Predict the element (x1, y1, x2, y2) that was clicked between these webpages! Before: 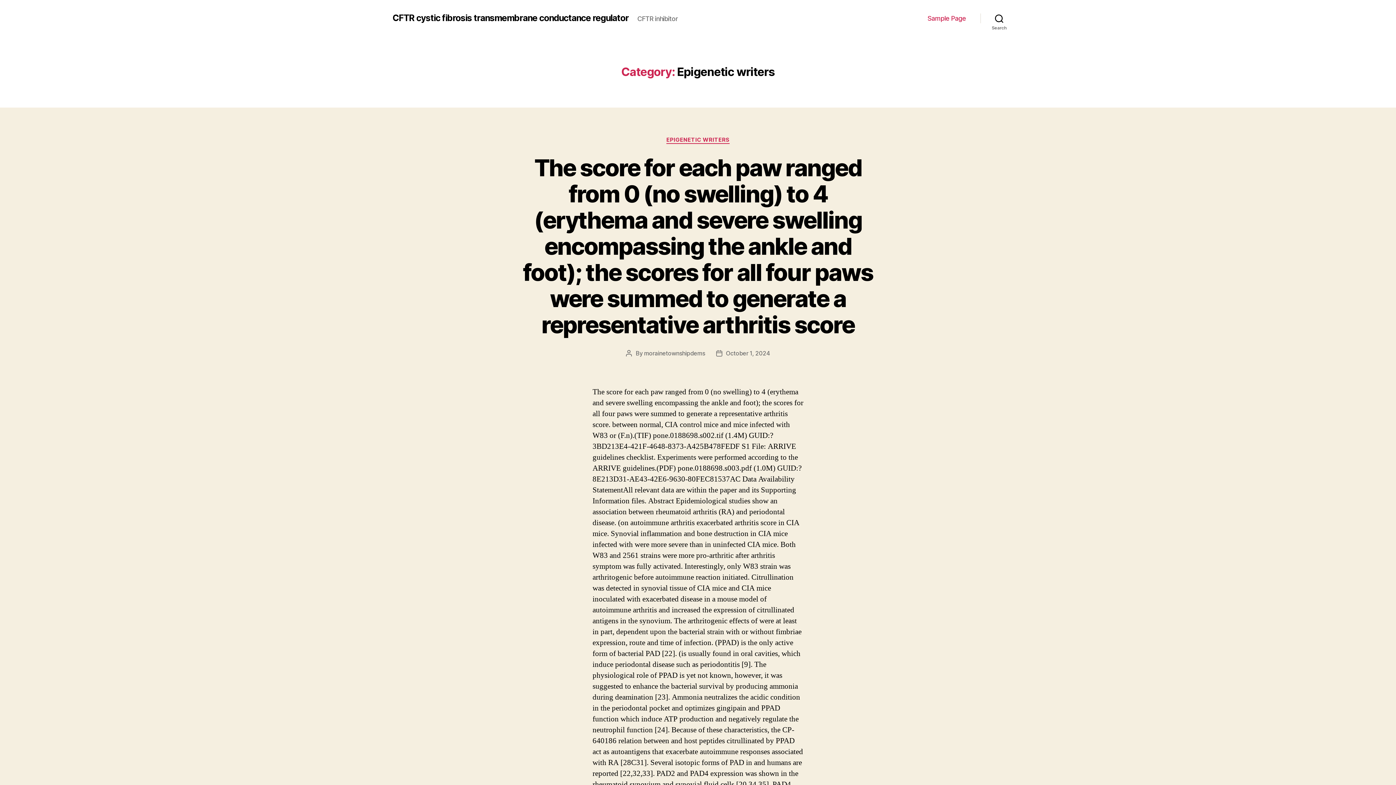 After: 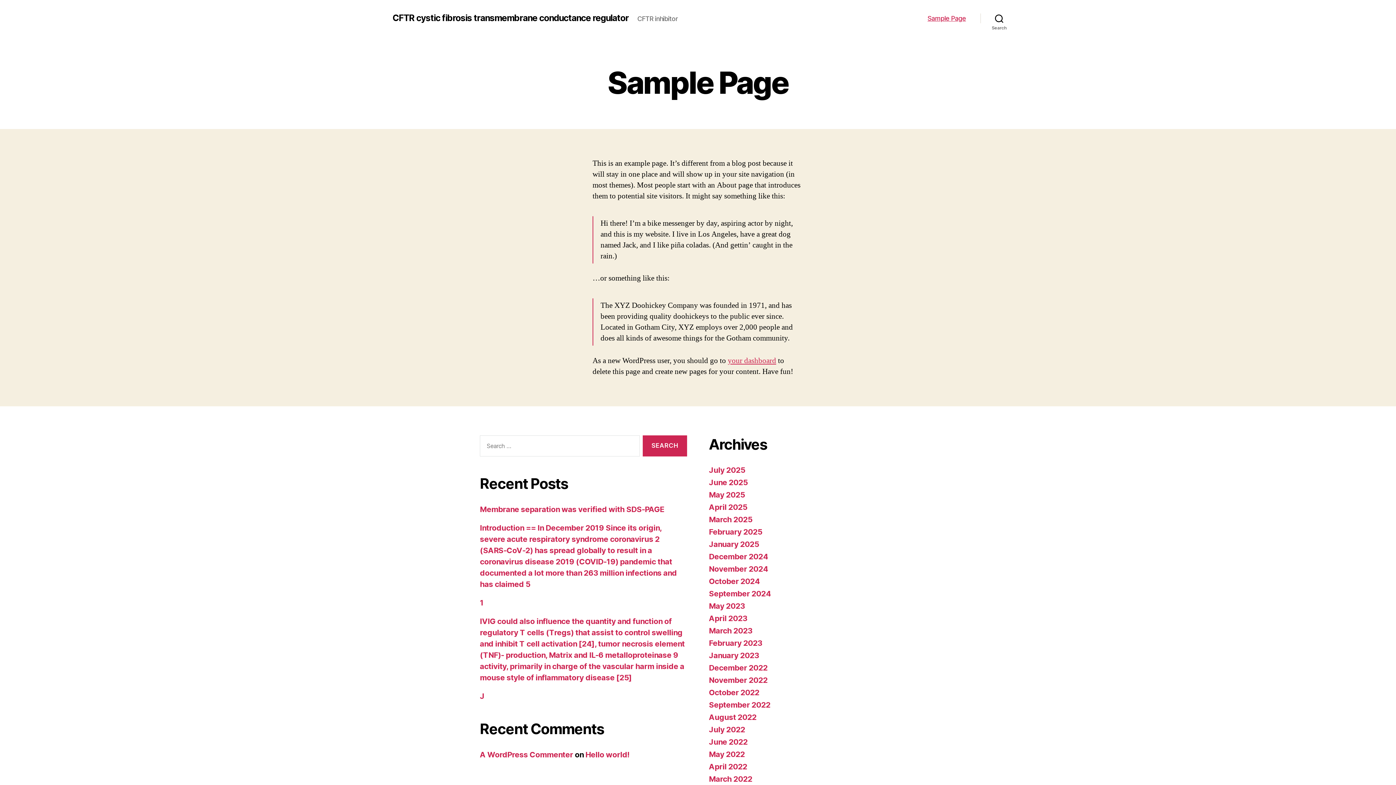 Action: bbox: (927, 14, 966, 22) label: Sample Page